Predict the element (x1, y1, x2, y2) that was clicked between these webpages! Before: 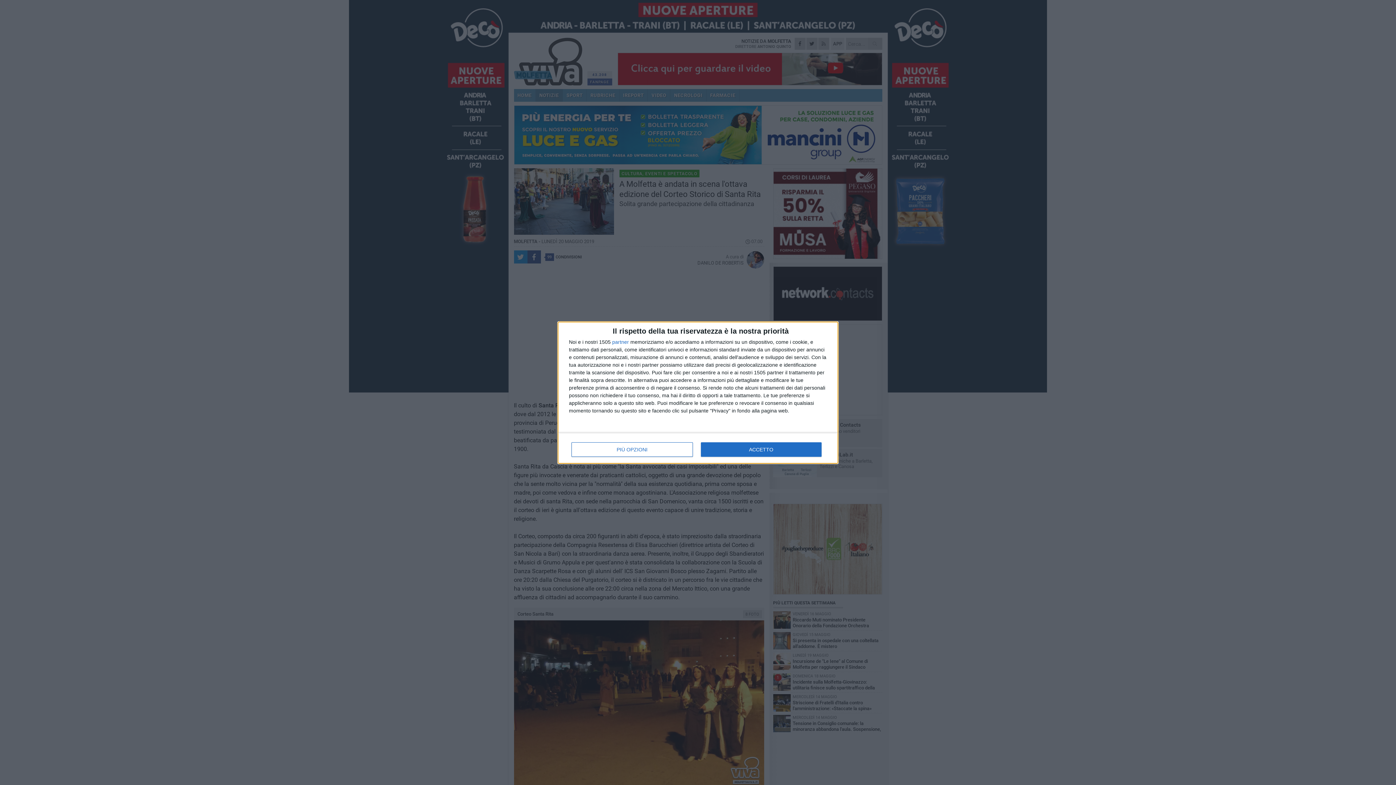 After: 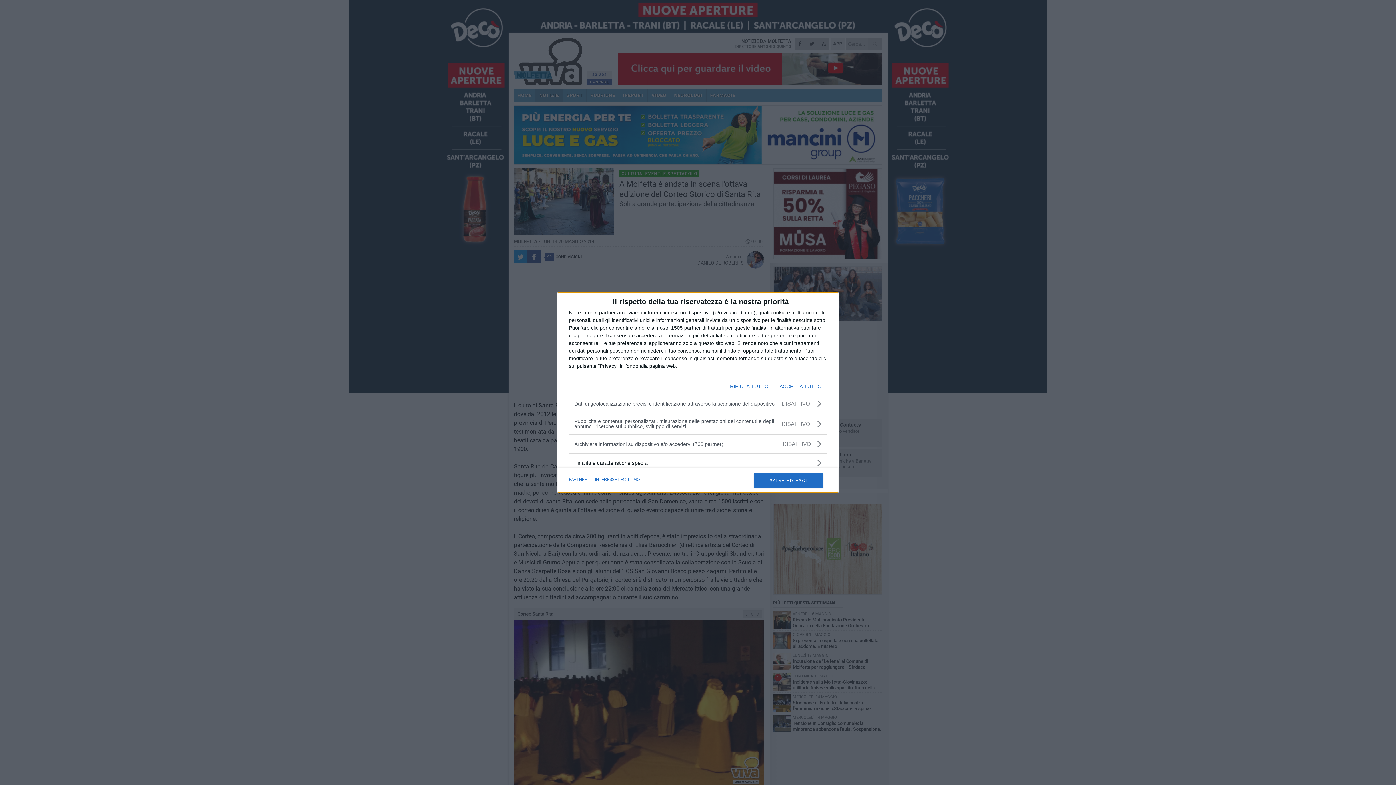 Action: bbox: (571, 442, 692, 456) label: PIÙ OPZIONI